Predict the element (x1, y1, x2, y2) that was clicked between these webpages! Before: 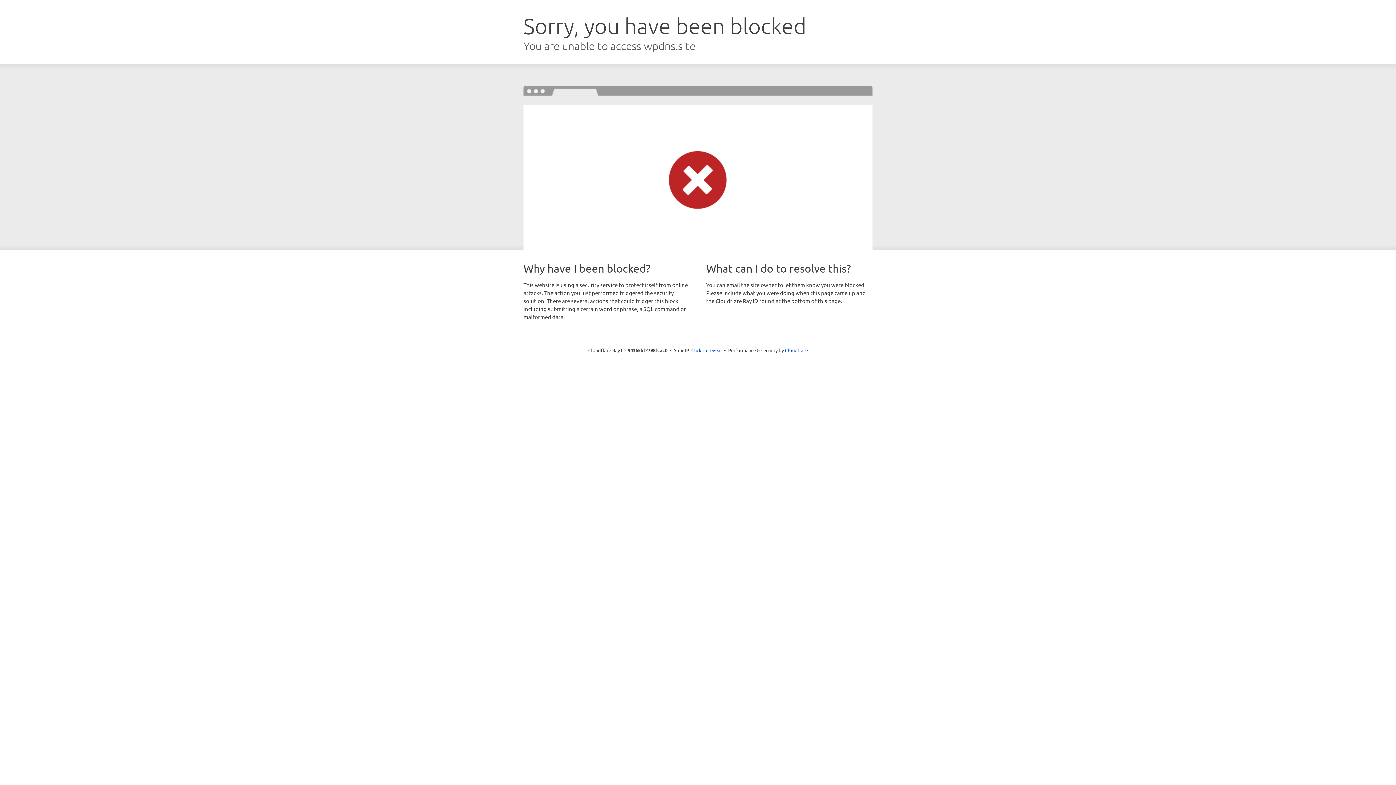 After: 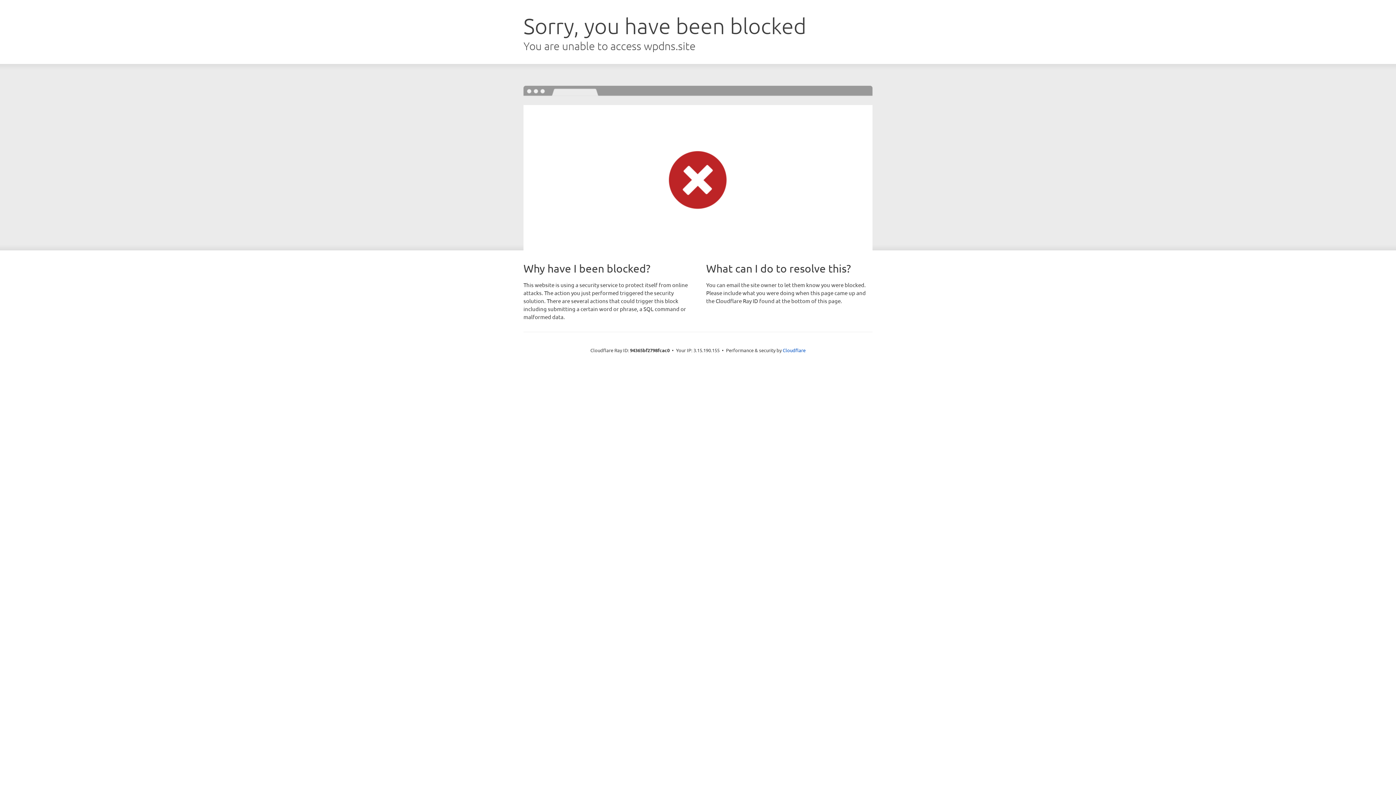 Action: label: Click to reveal bbox: (691, 346, 722, 353)